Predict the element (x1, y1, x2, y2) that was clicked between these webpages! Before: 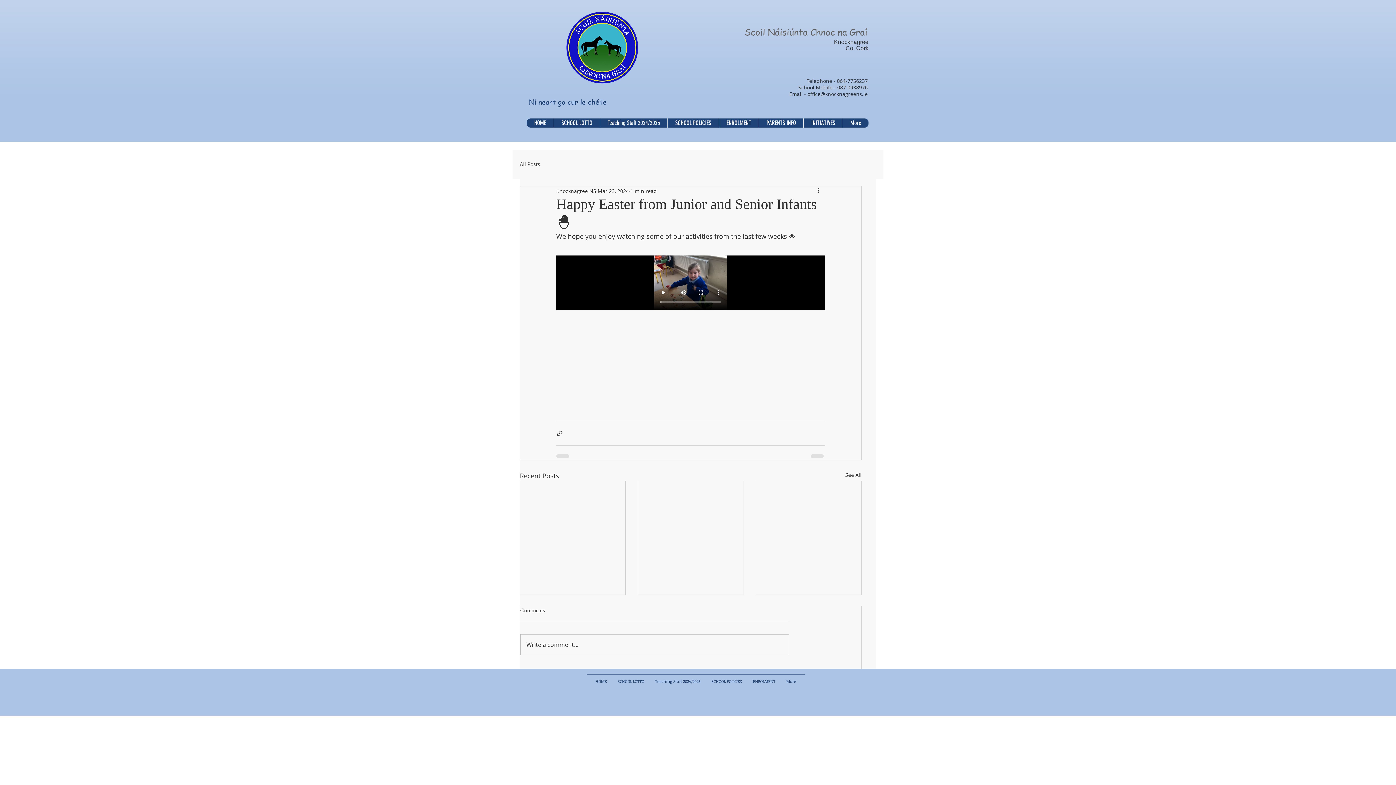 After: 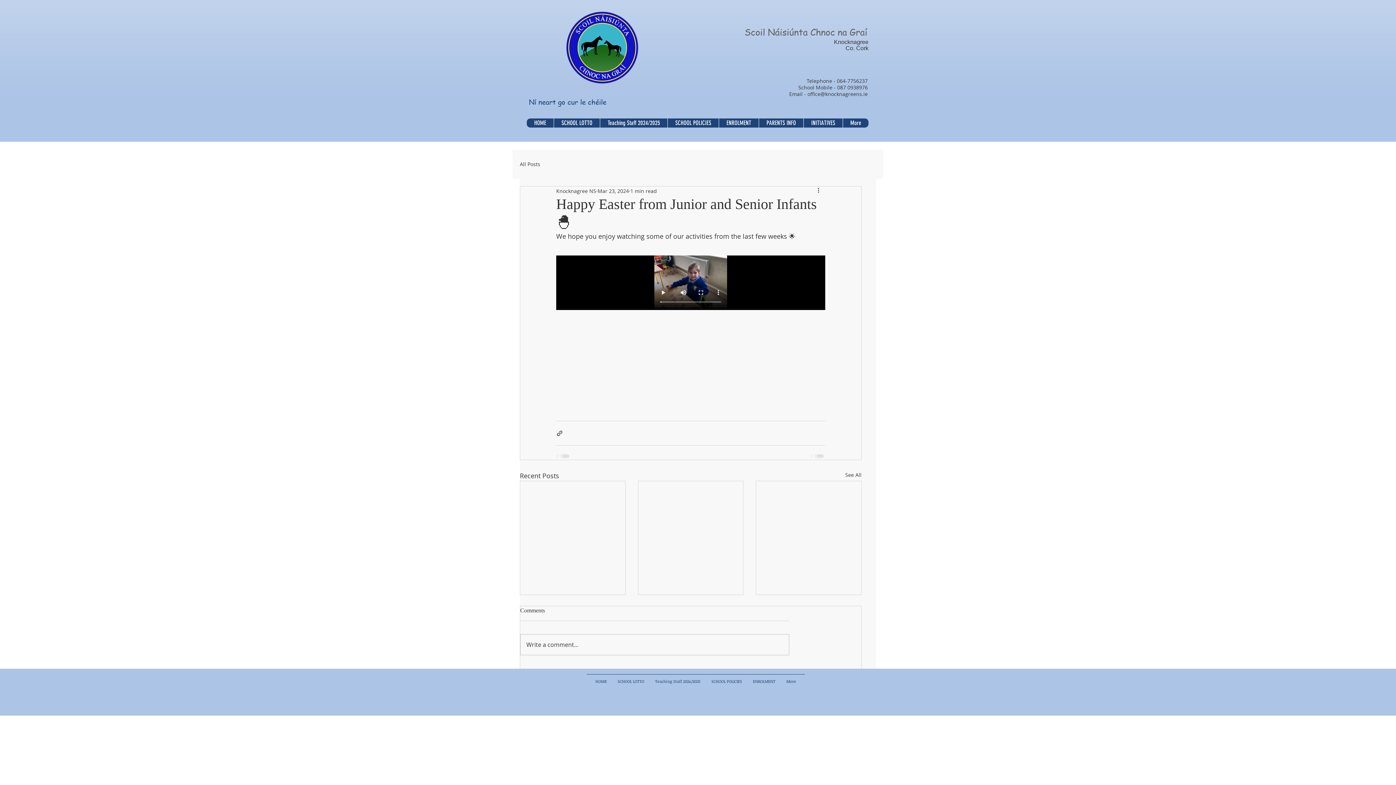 Action: bbox: (553, 118, 600, 127) label: SCHOOL LOTTO